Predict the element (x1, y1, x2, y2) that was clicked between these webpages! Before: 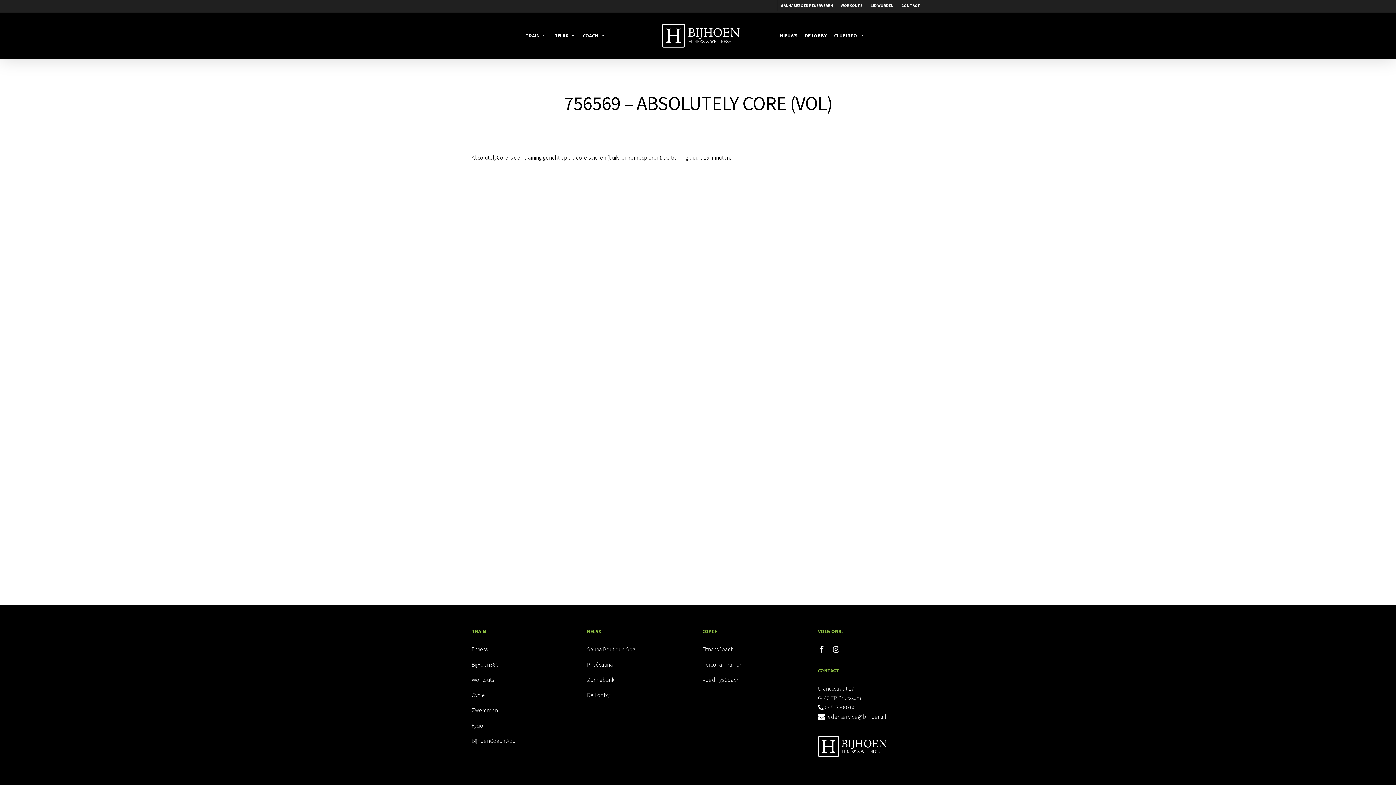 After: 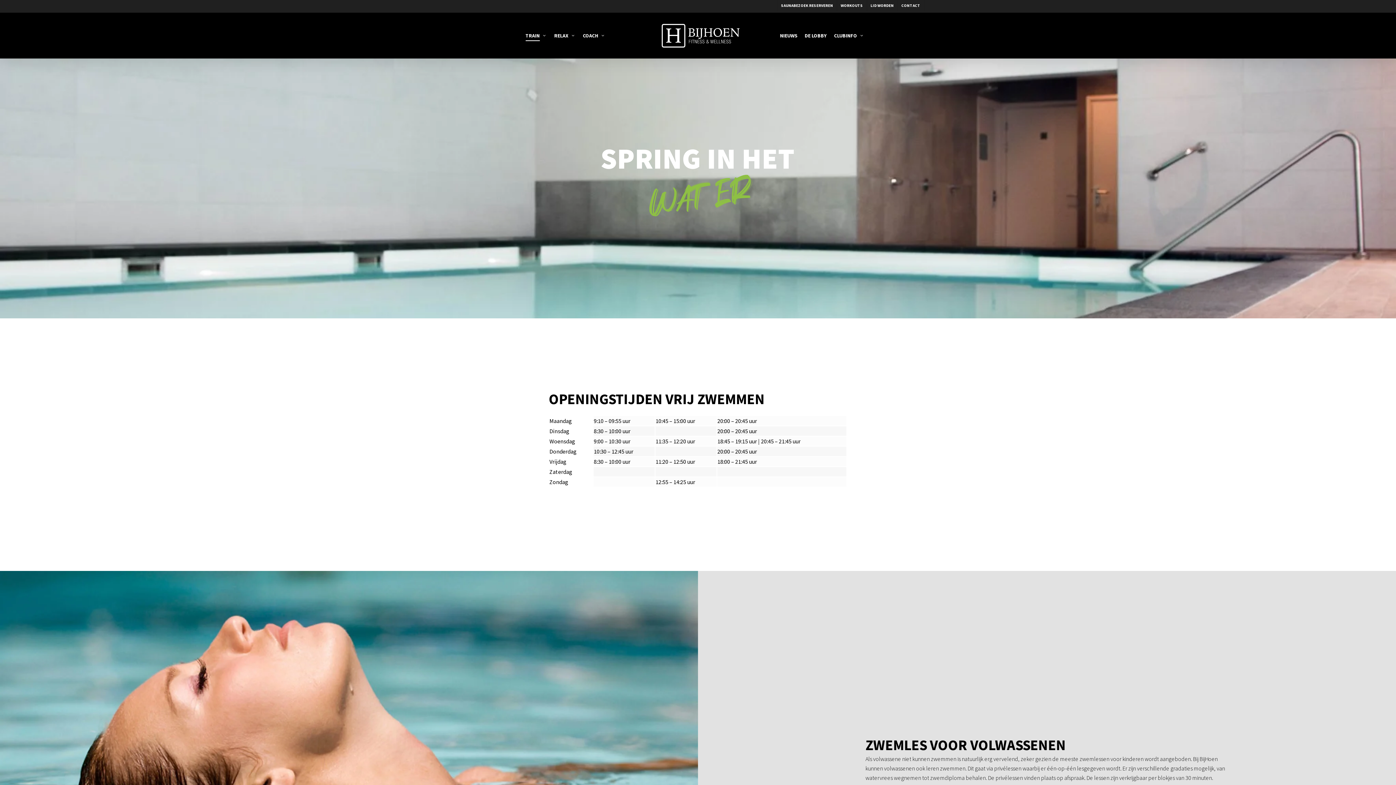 Action: bbox: (471, 703, 578, 718) label: Zwemmen